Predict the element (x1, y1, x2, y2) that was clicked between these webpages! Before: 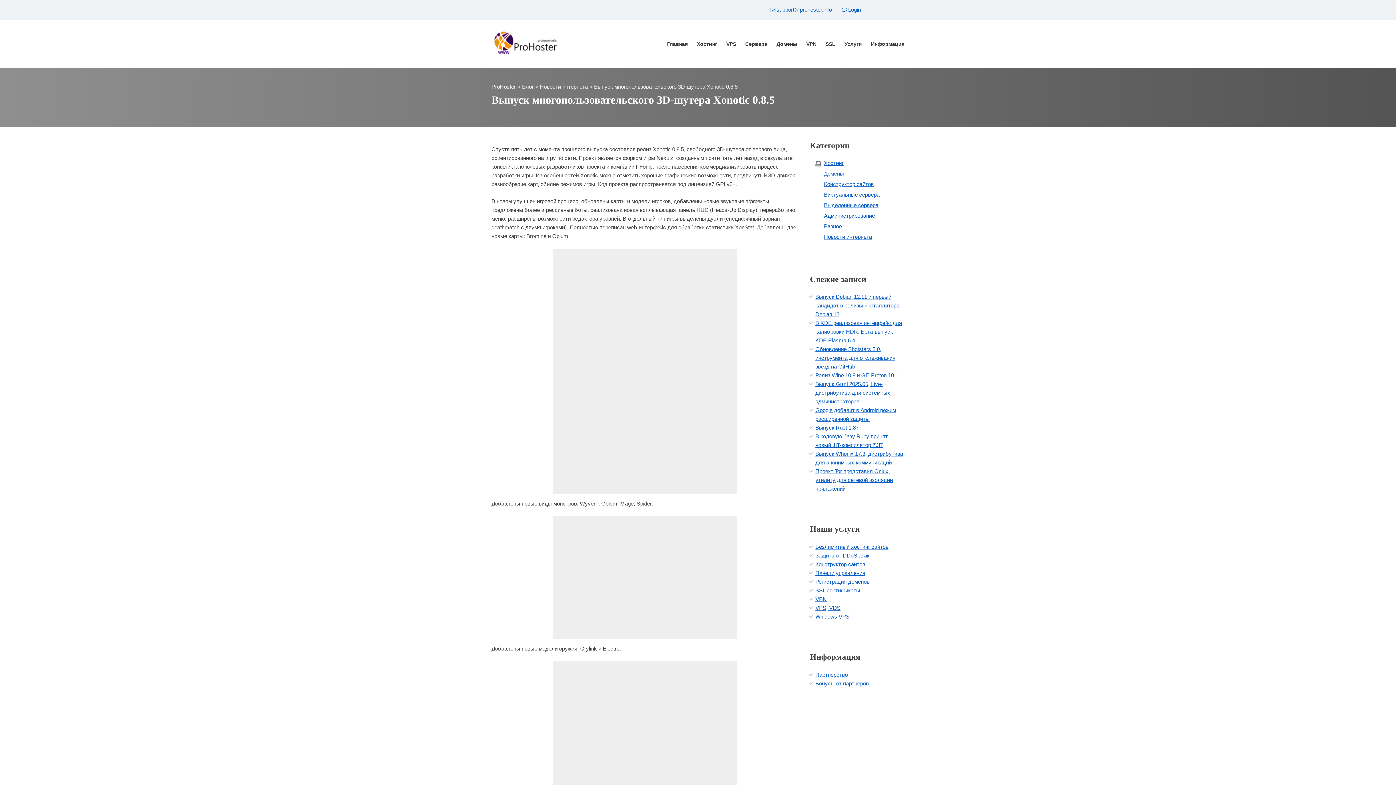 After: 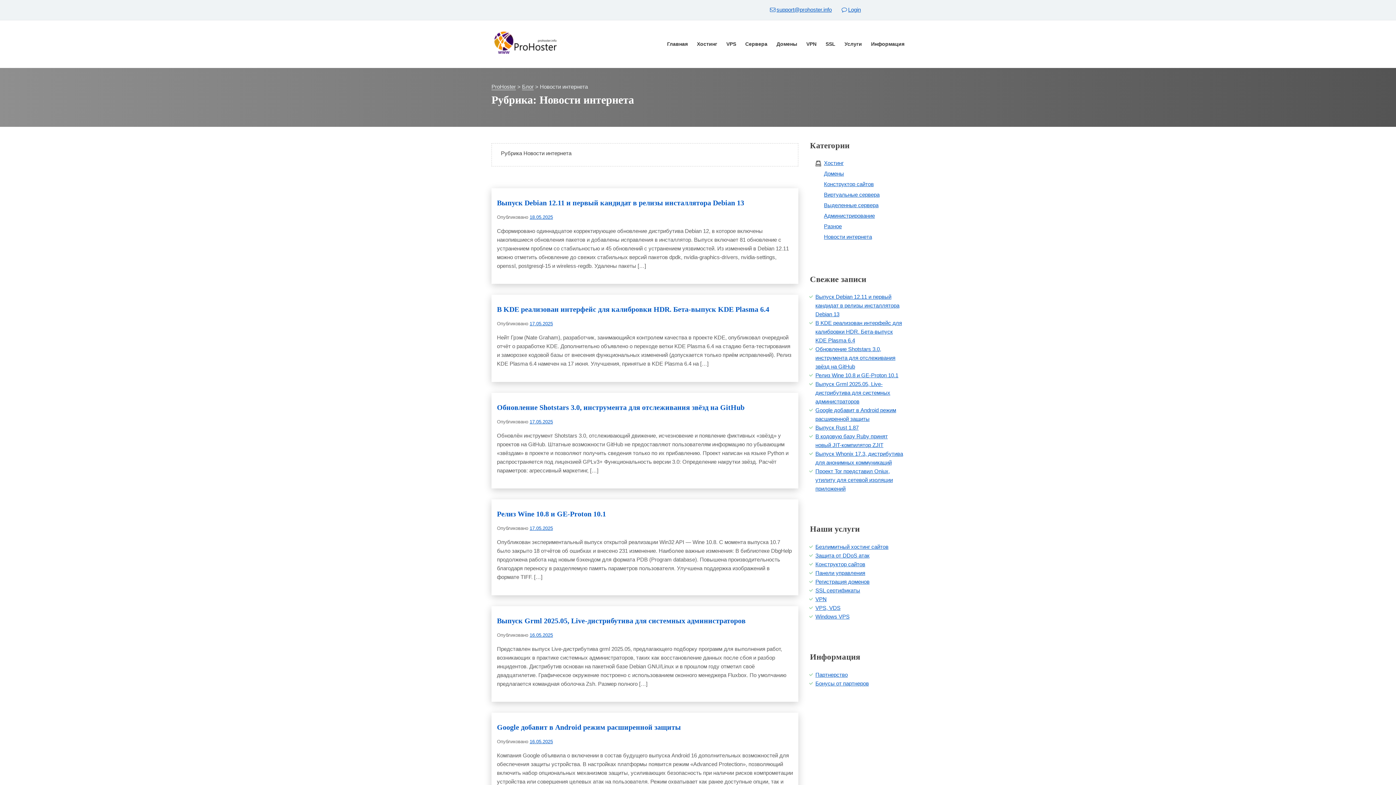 Action: bbox: (540, 83, 588, 90) label: Новости интернета